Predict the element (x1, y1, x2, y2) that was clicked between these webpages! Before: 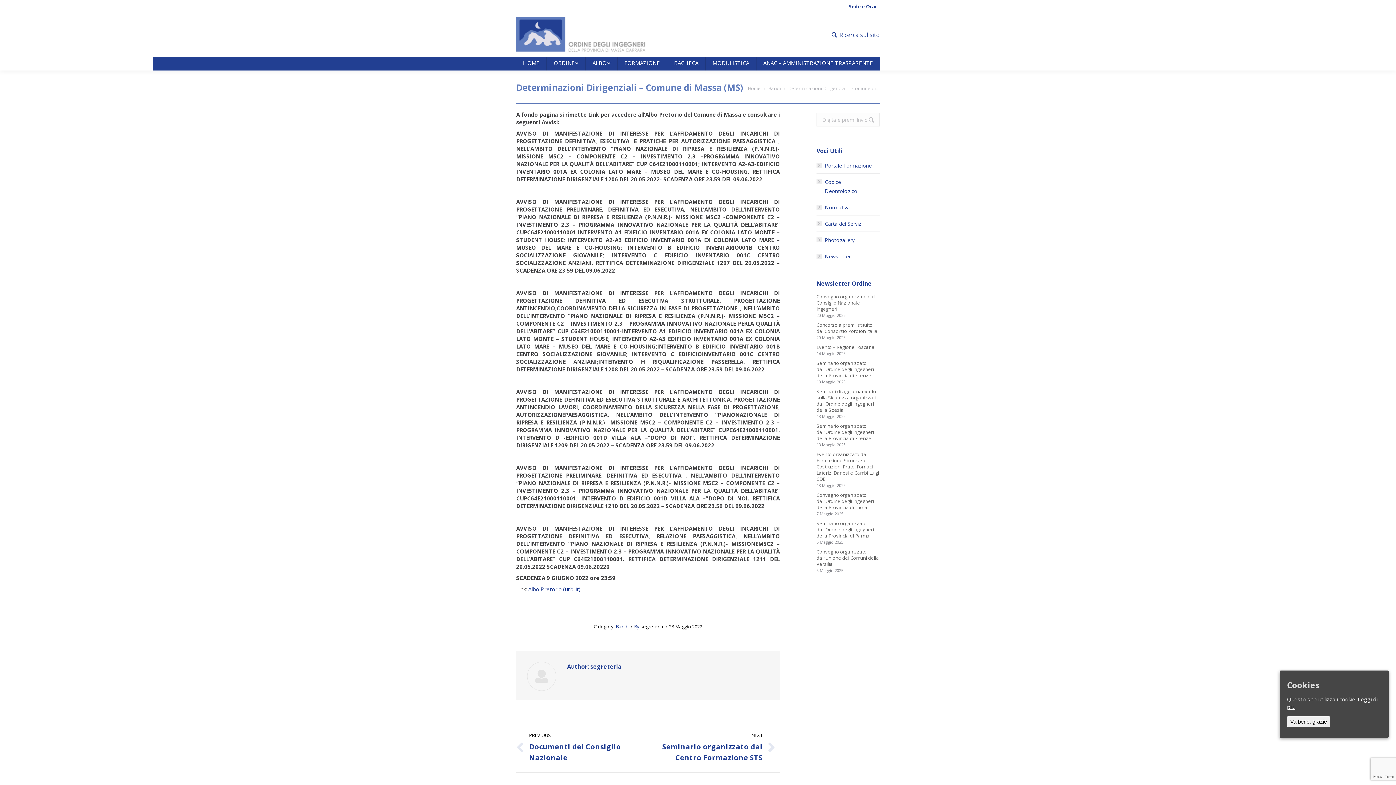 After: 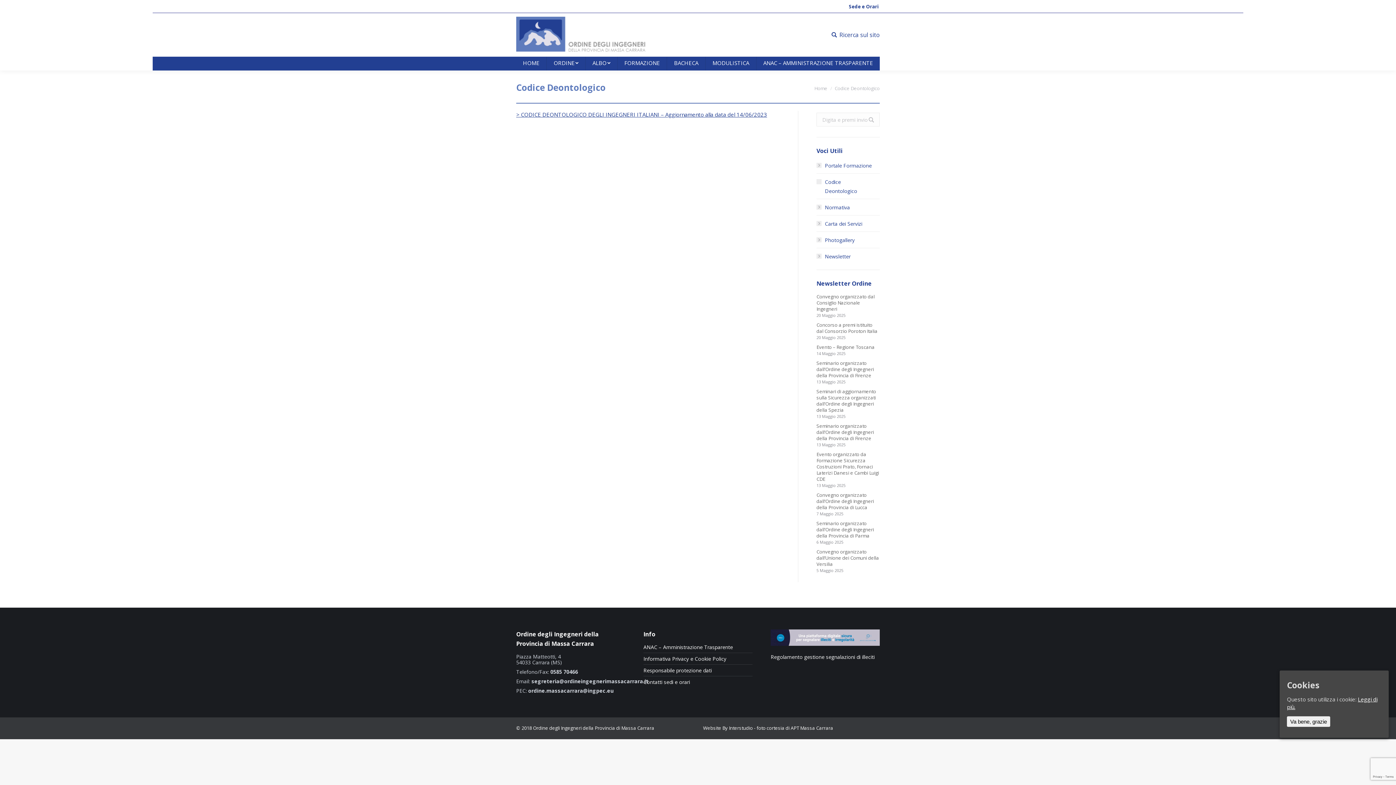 Action: bbox: (816, 177, 880, 195) label: Codice Deontologico